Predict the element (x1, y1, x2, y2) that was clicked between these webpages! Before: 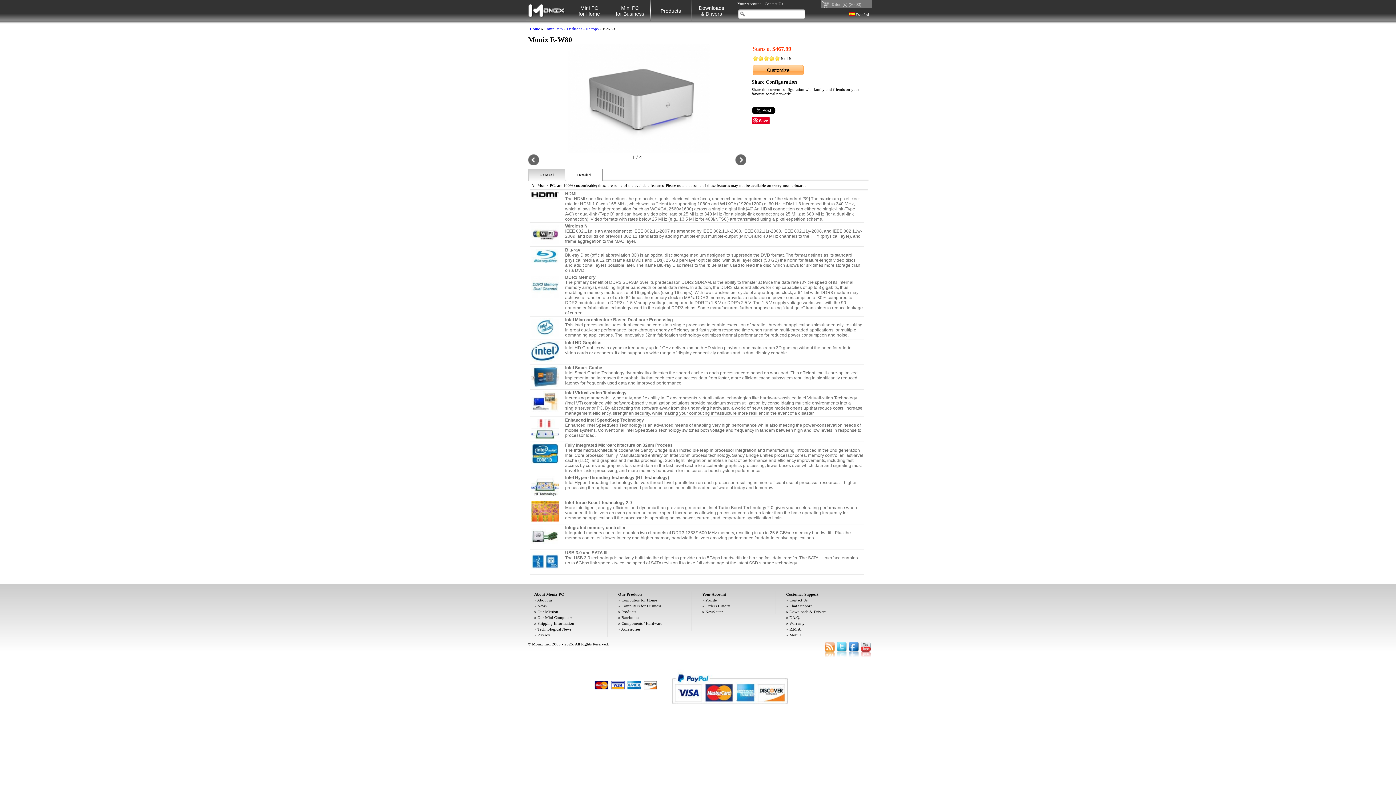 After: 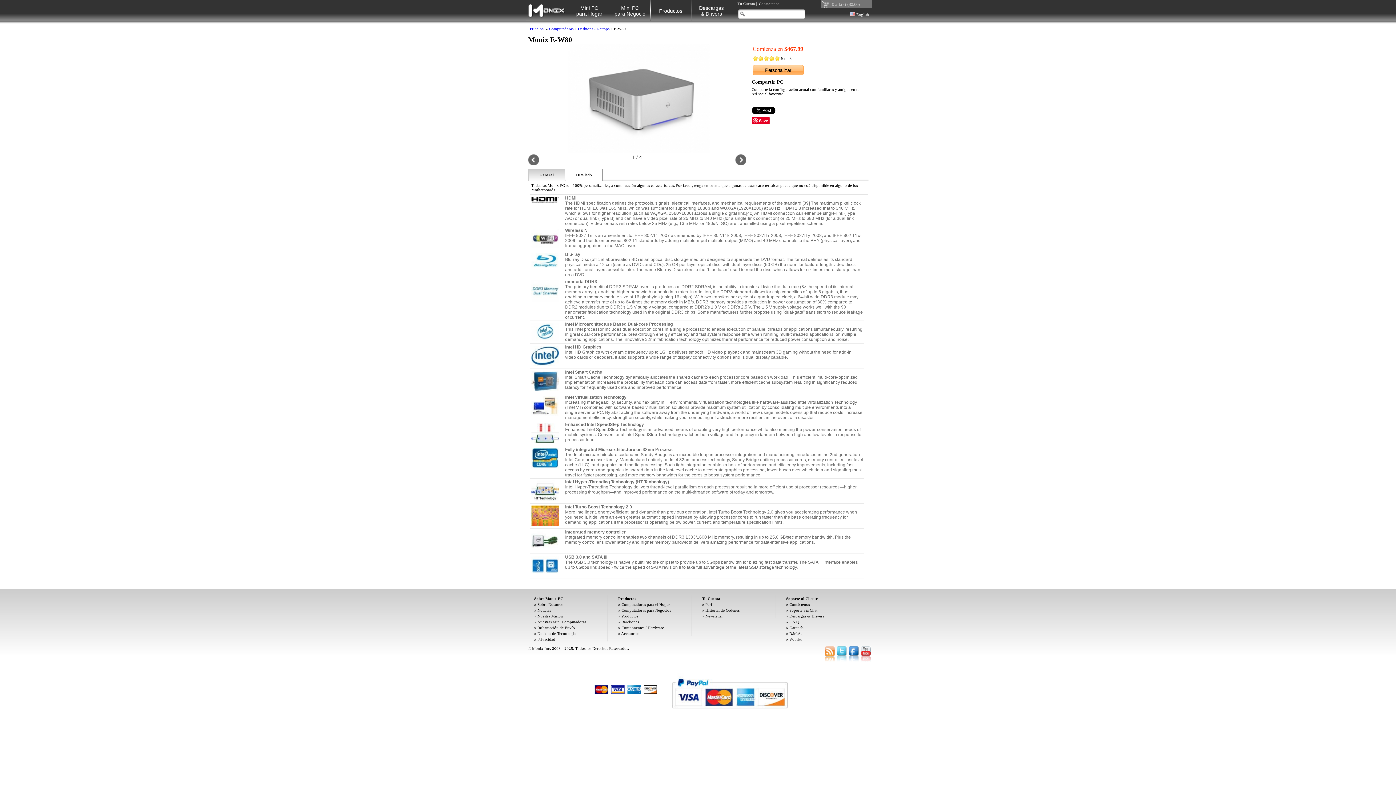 Action: bbox: (848, 12, 869, 16) label:  Español